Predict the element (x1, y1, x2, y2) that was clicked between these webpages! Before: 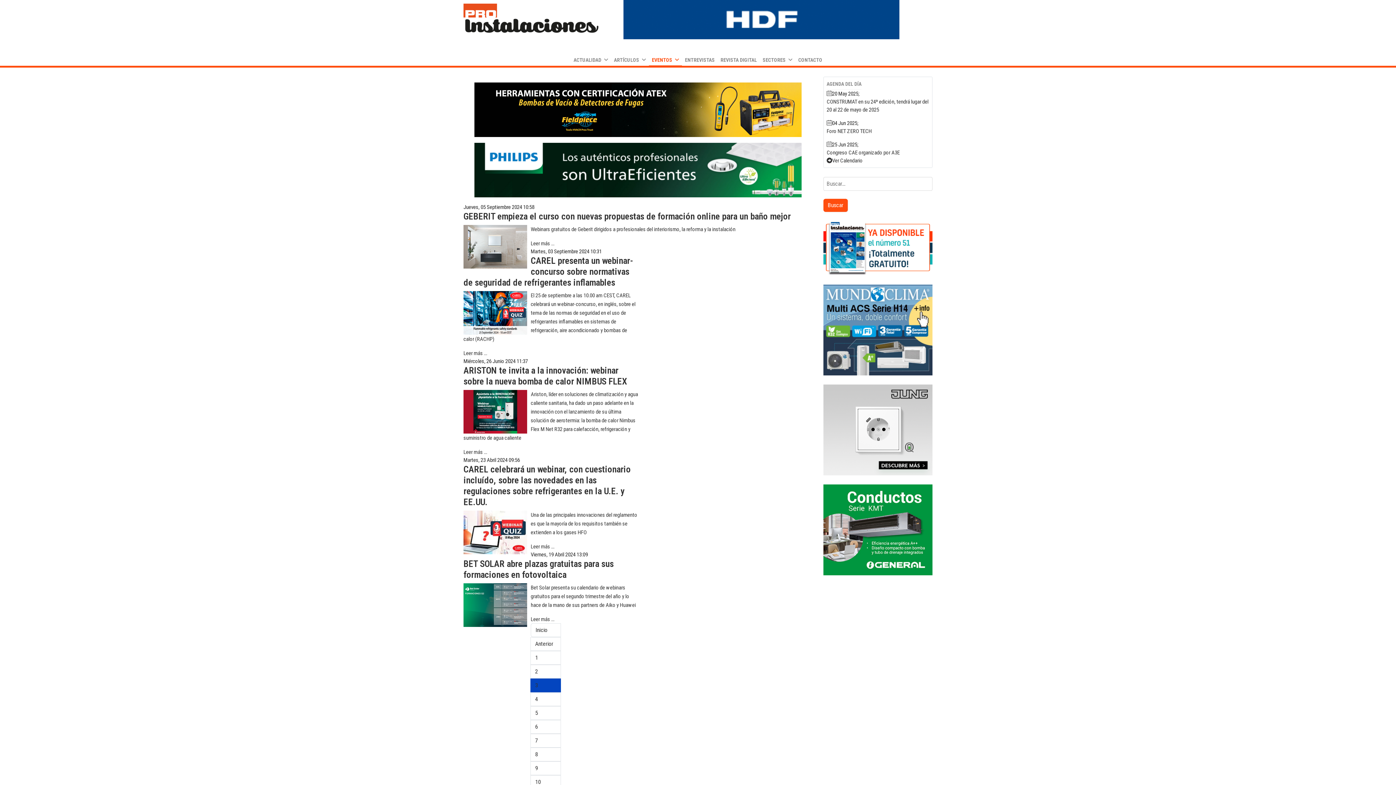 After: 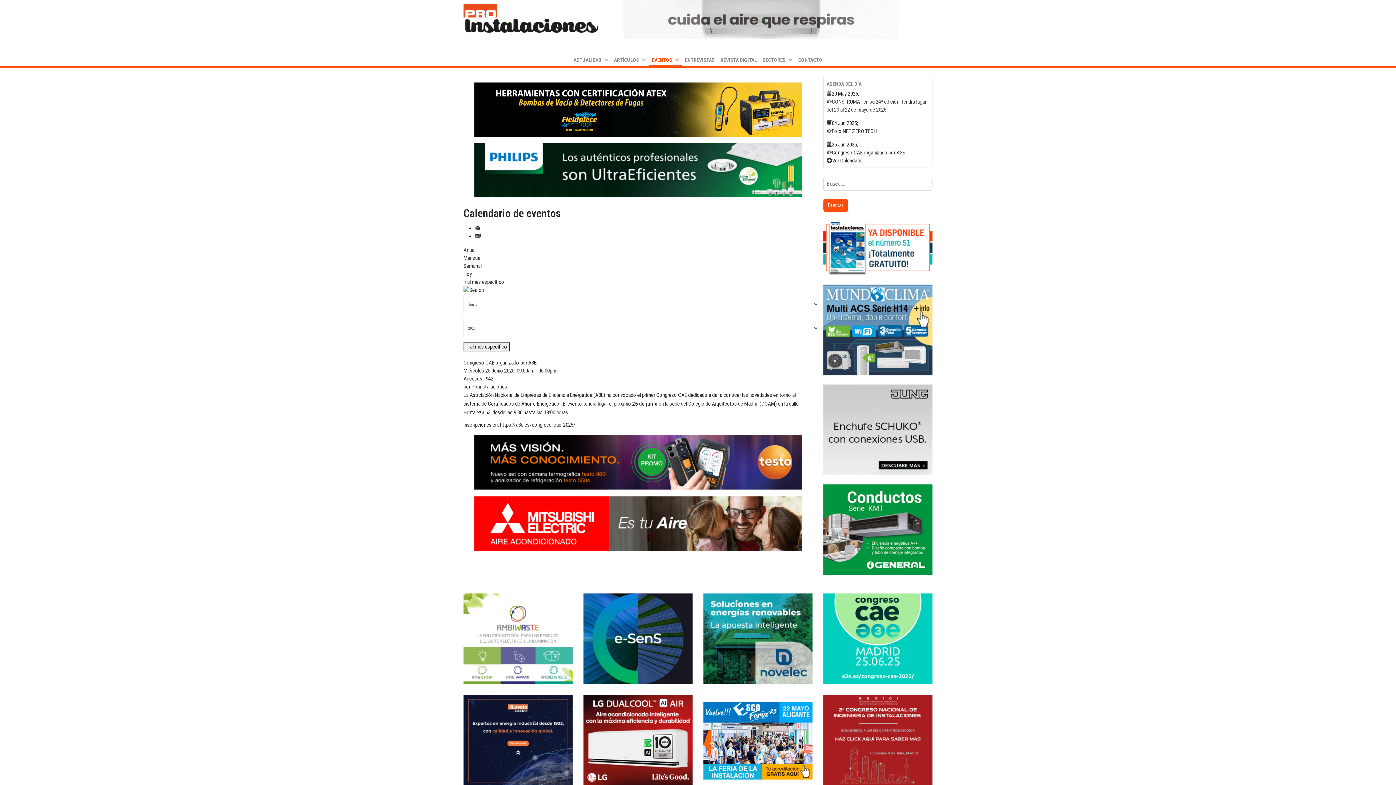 Action: label: Congreso CAE organizado por A3E bbox: (826, 149, 900, 156)